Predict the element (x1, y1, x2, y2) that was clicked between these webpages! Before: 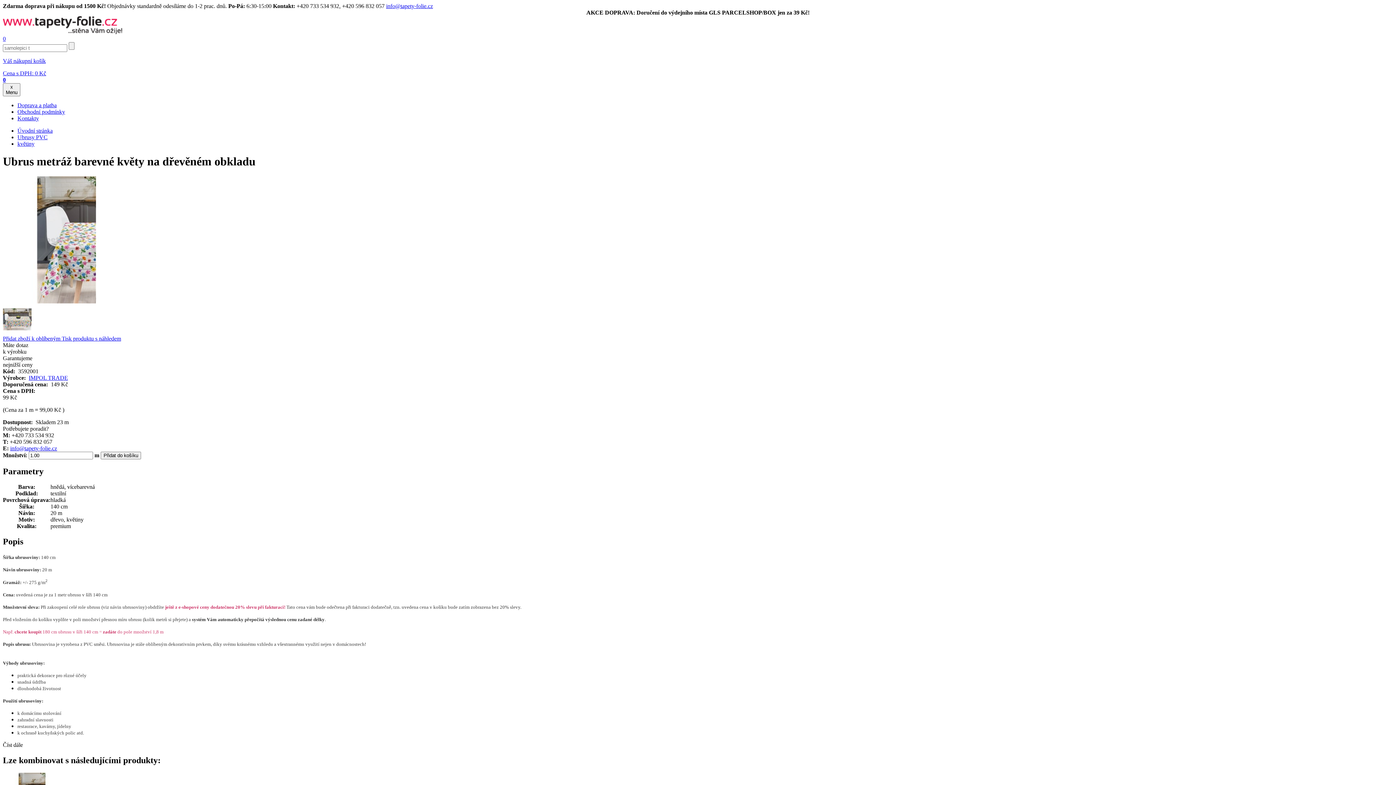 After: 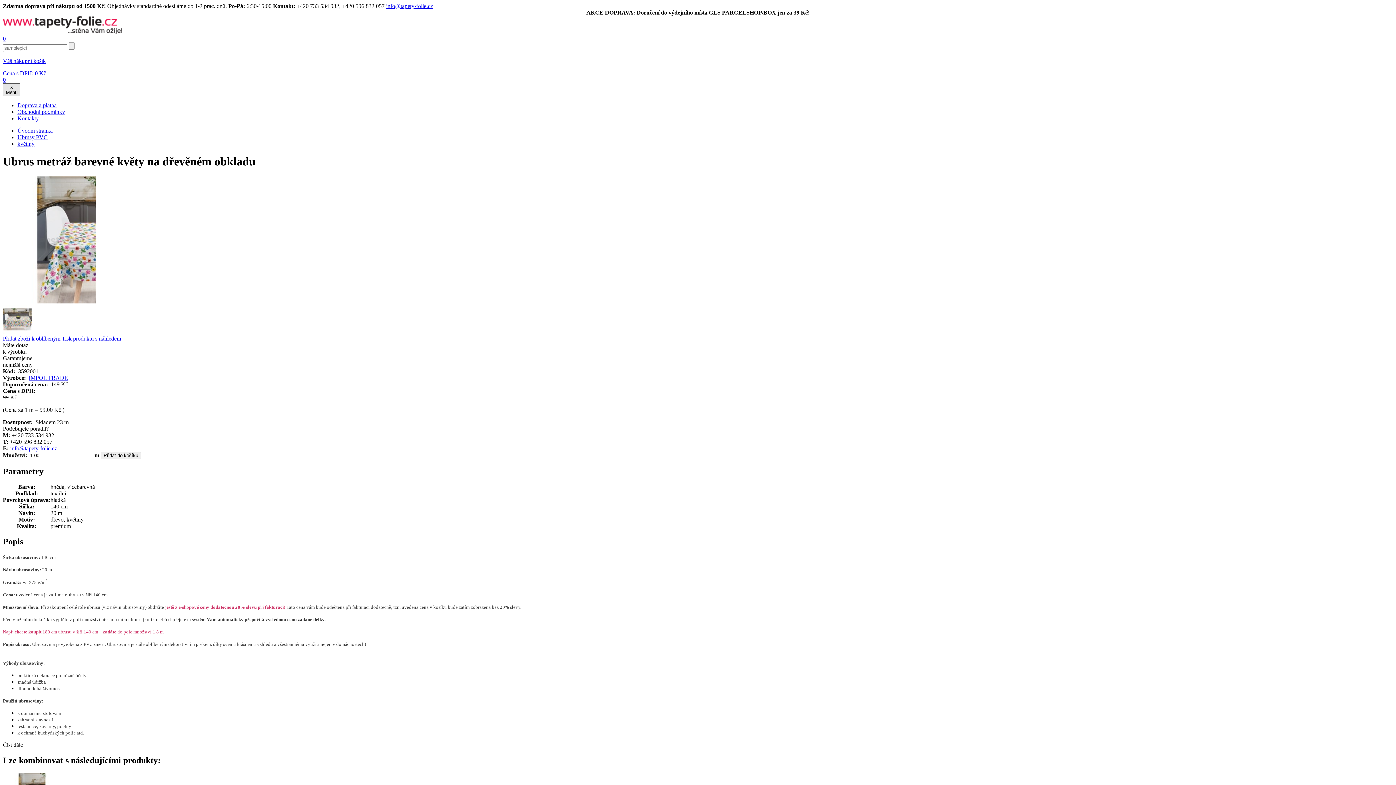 Action: label: x
Menu bbox: (2, 83, 20, 96)